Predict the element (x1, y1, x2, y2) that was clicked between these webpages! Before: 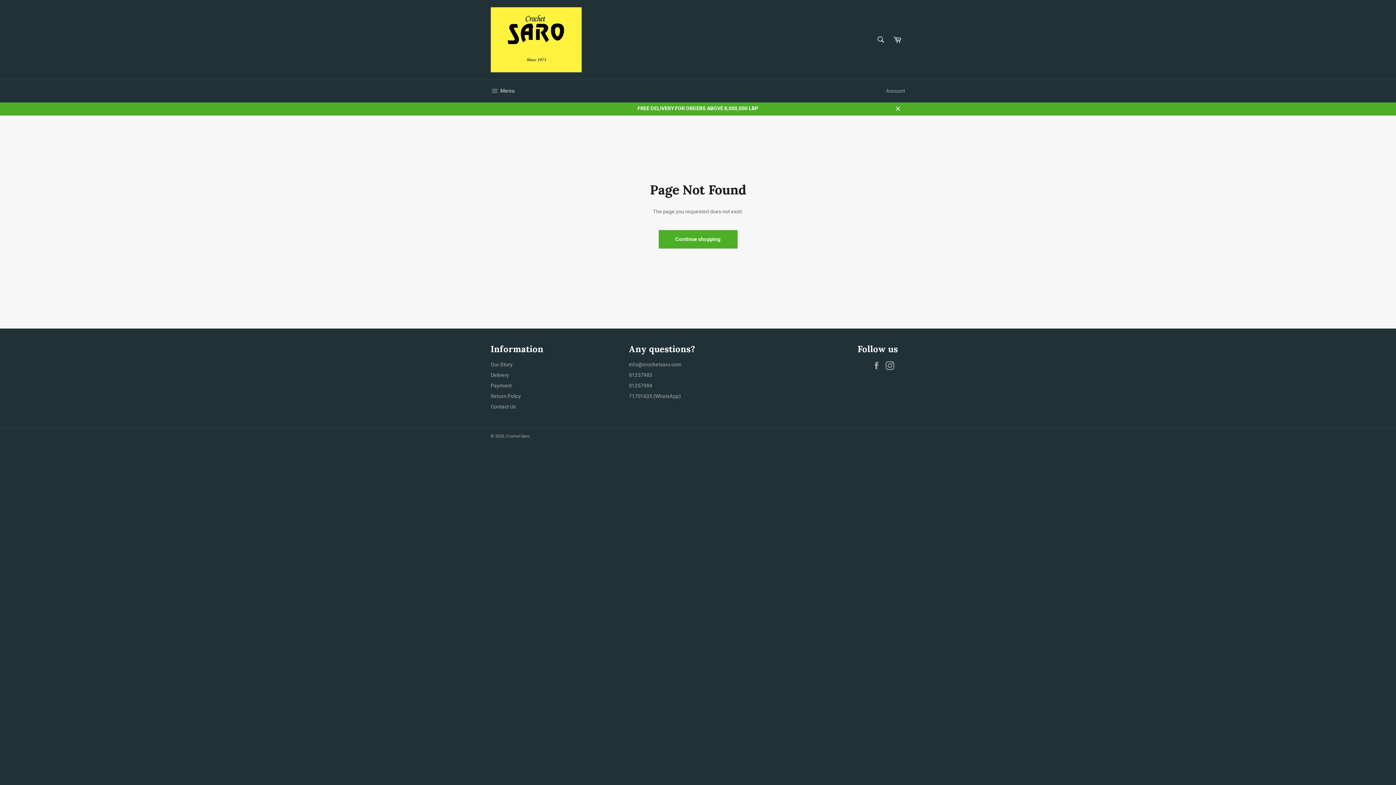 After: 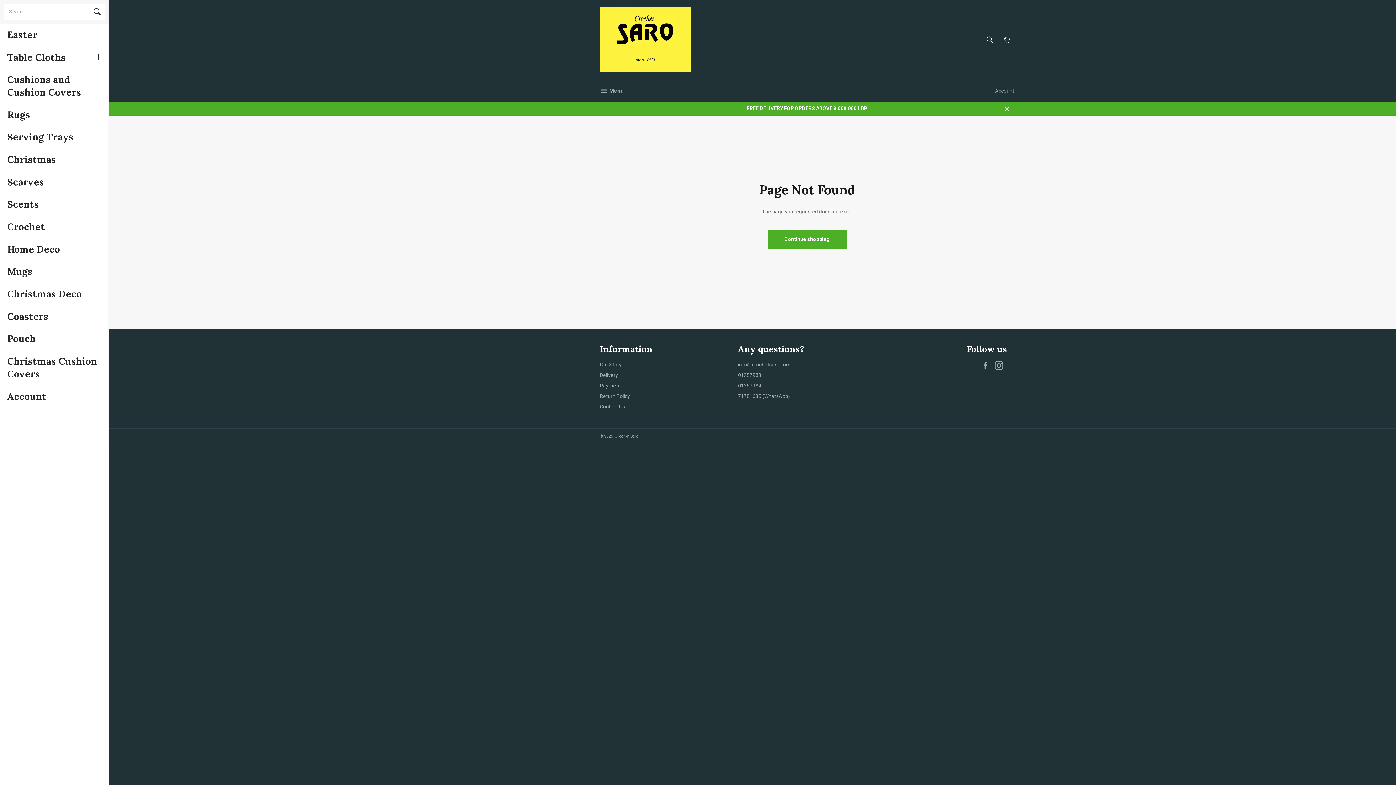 Action: label:  Menu
Site navigation bbox: (483, 80, 522, 102)